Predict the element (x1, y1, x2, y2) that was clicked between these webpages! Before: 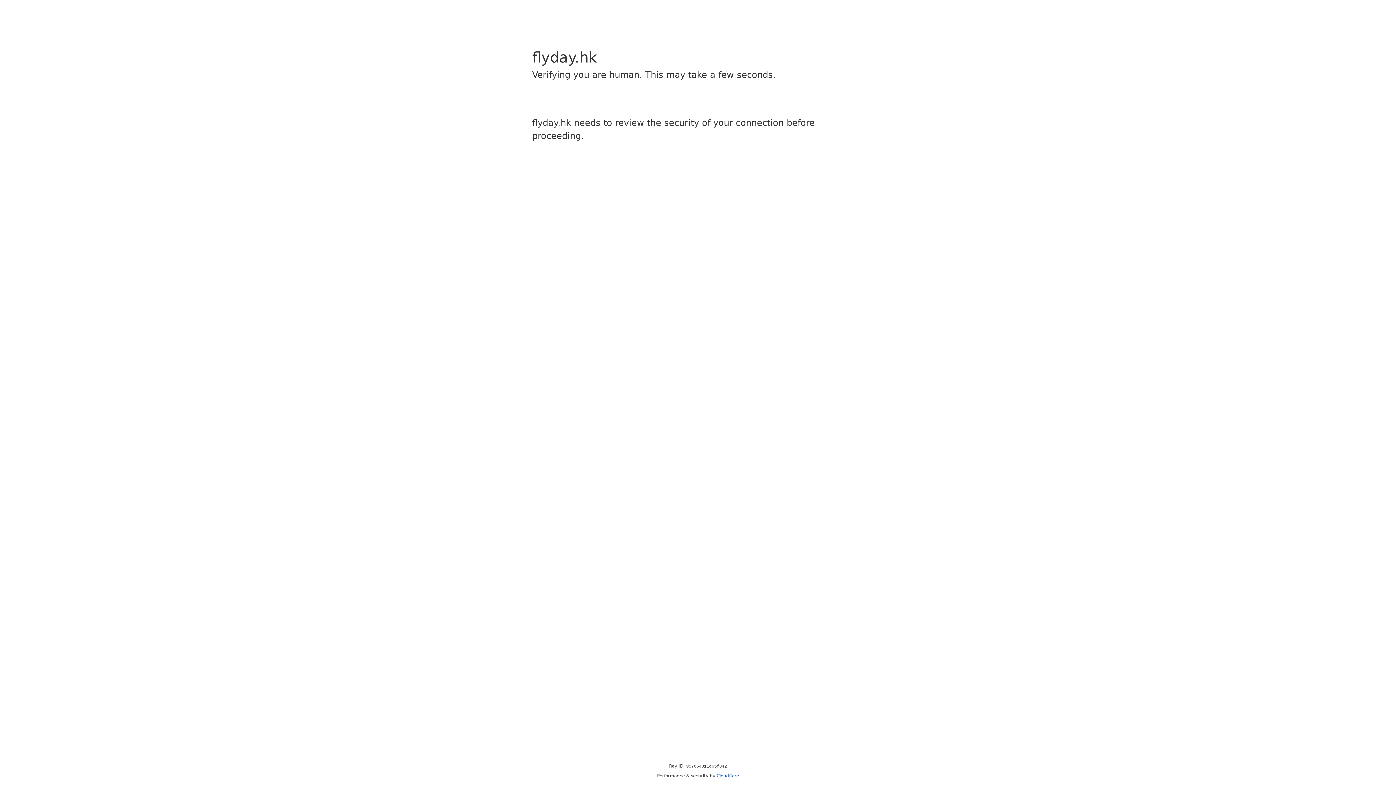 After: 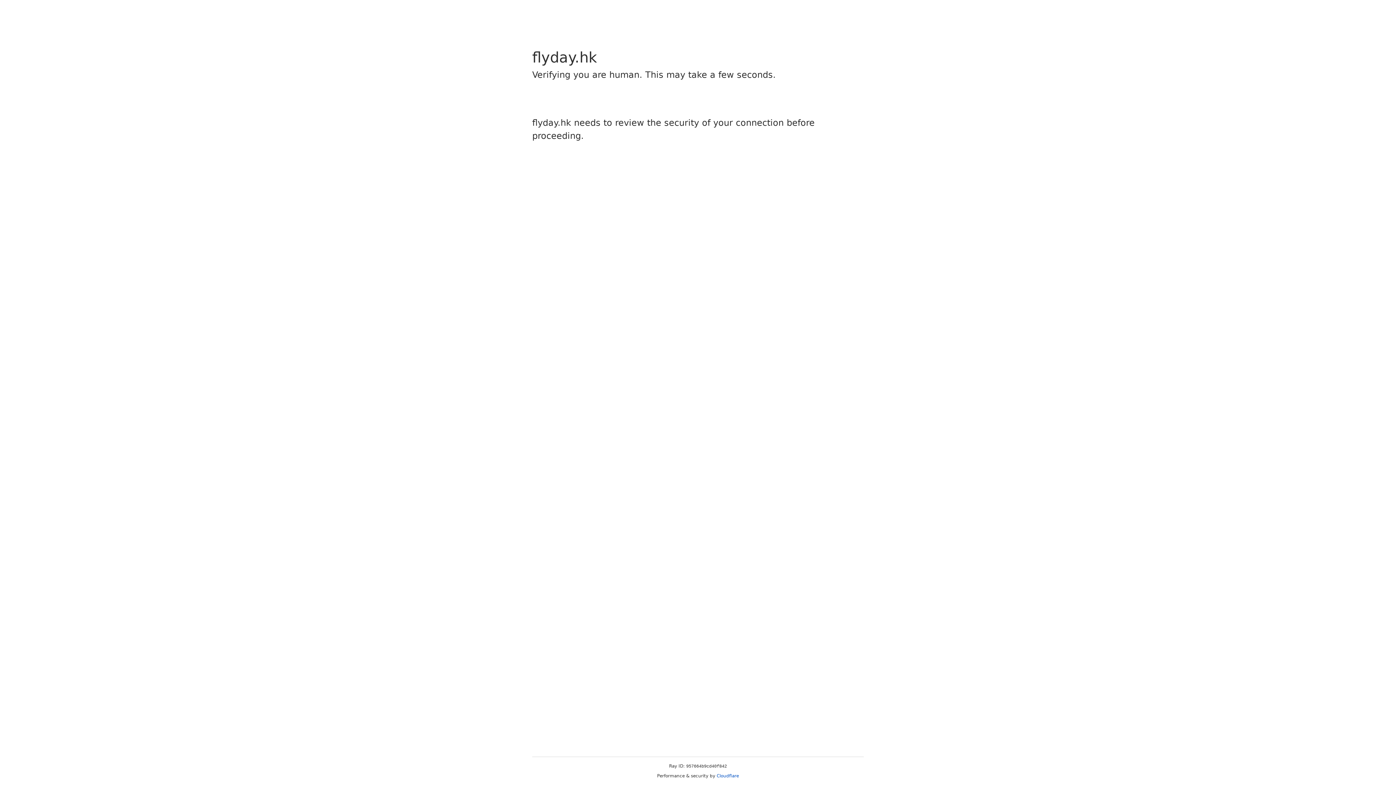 Action: label: Cloudflare bbox: (716, 773, 739, 778)